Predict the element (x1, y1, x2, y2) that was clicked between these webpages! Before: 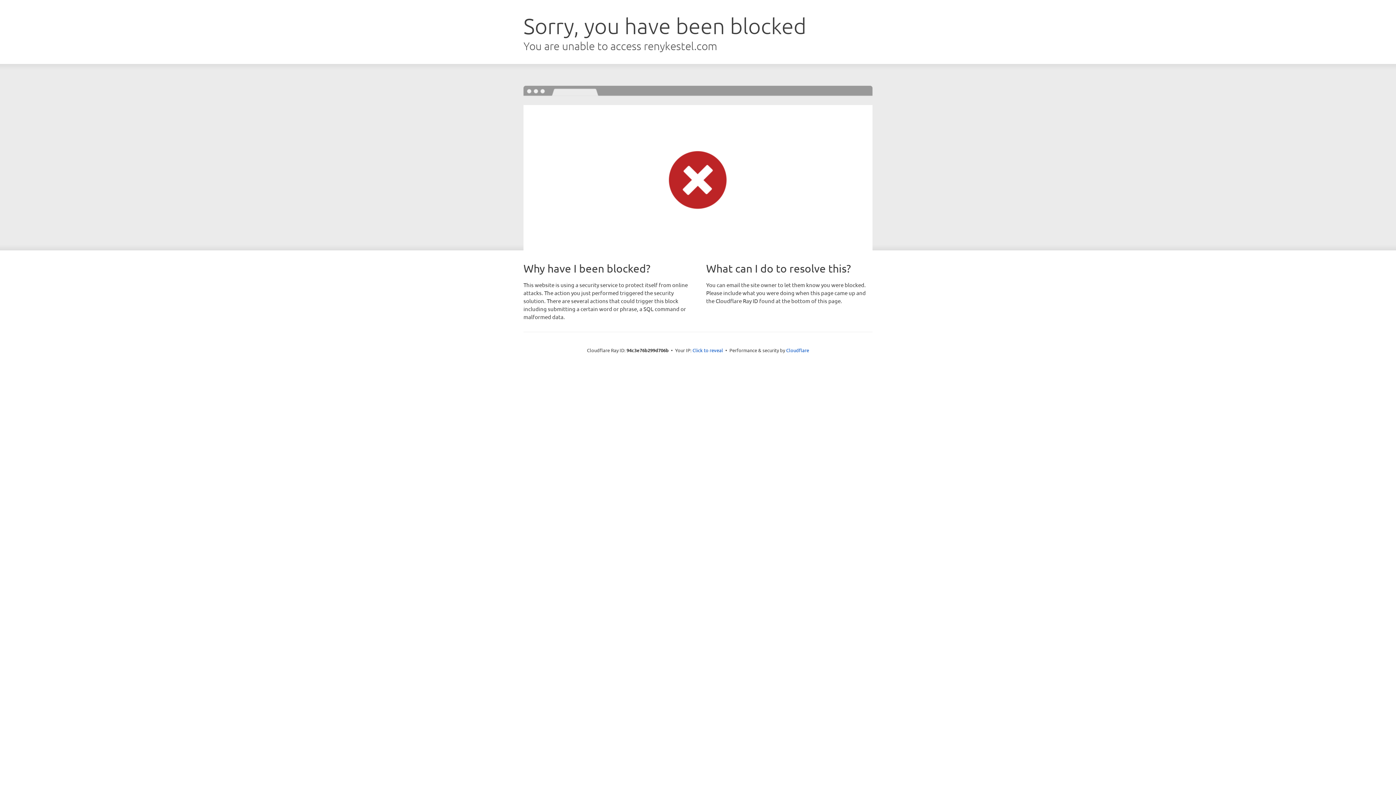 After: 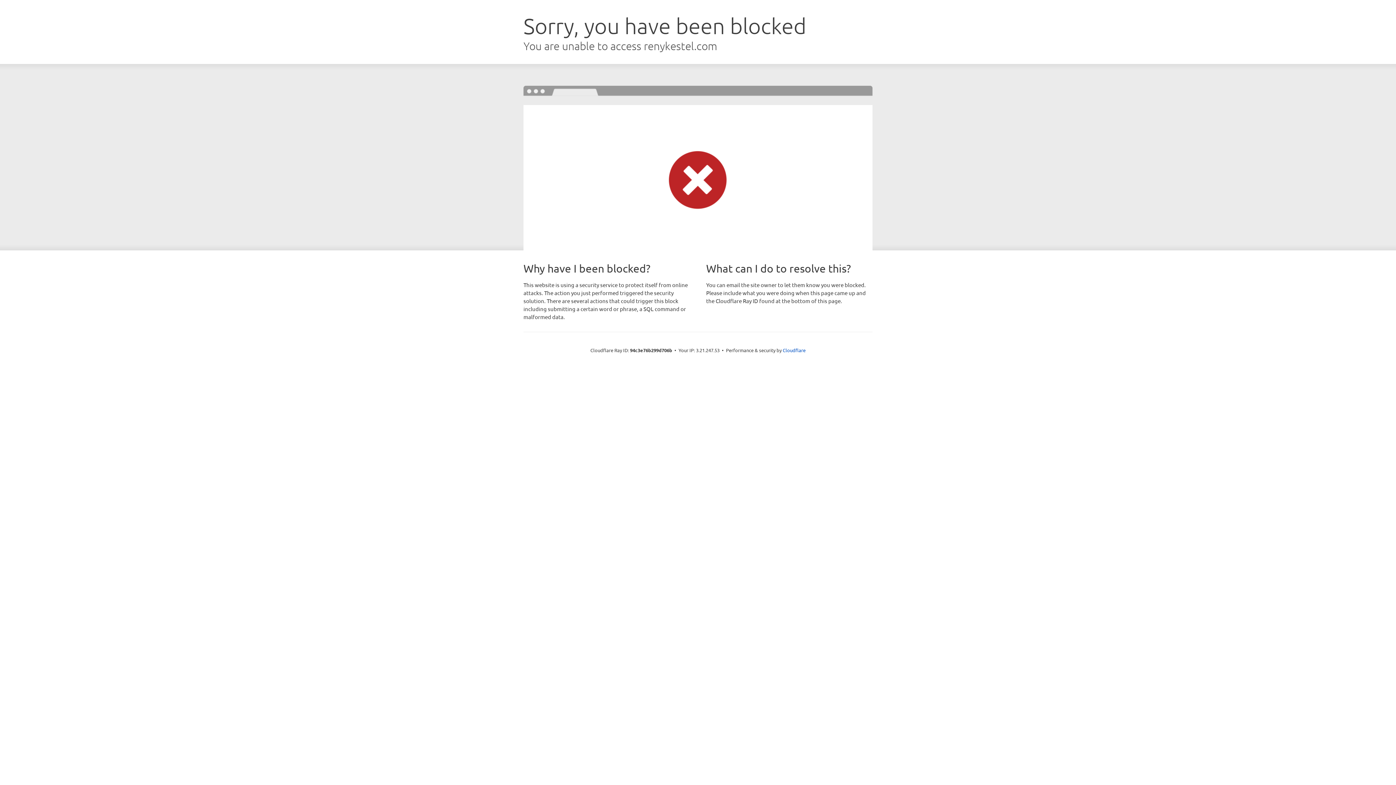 Action: bbox: (692, 346, 723, 353) label: Click to reveal